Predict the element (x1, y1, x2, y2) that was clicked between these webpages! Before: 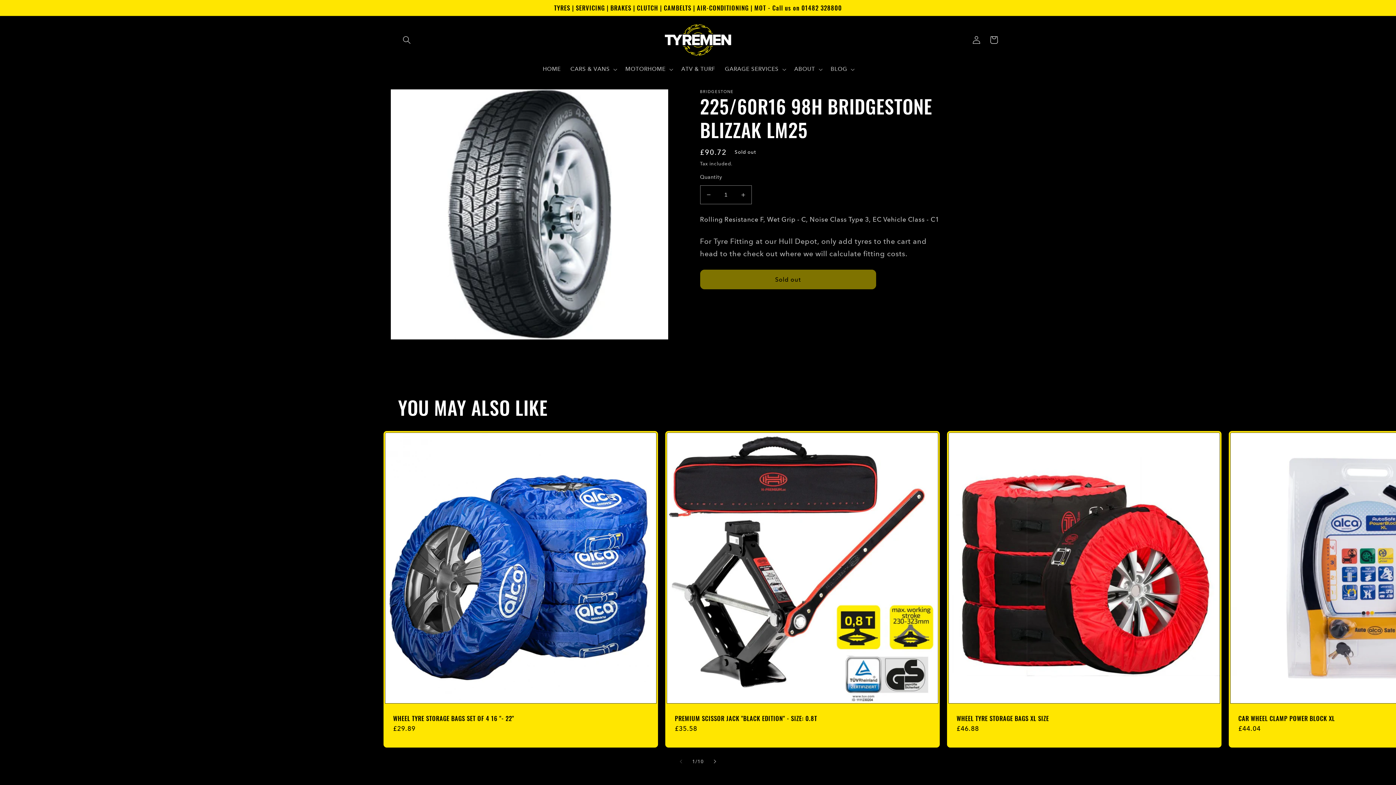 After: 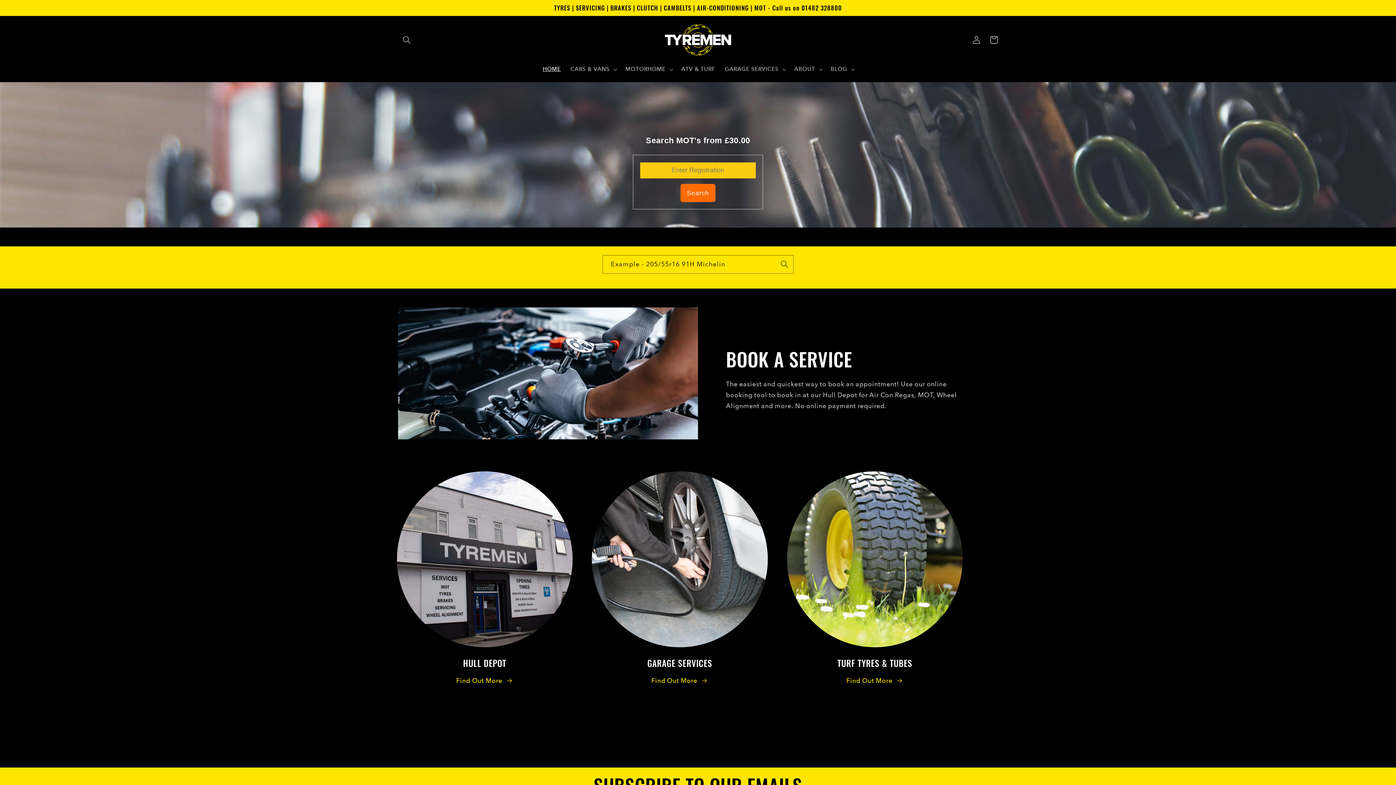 Action: bbox: (538, 61, 565, 77) label: HOME